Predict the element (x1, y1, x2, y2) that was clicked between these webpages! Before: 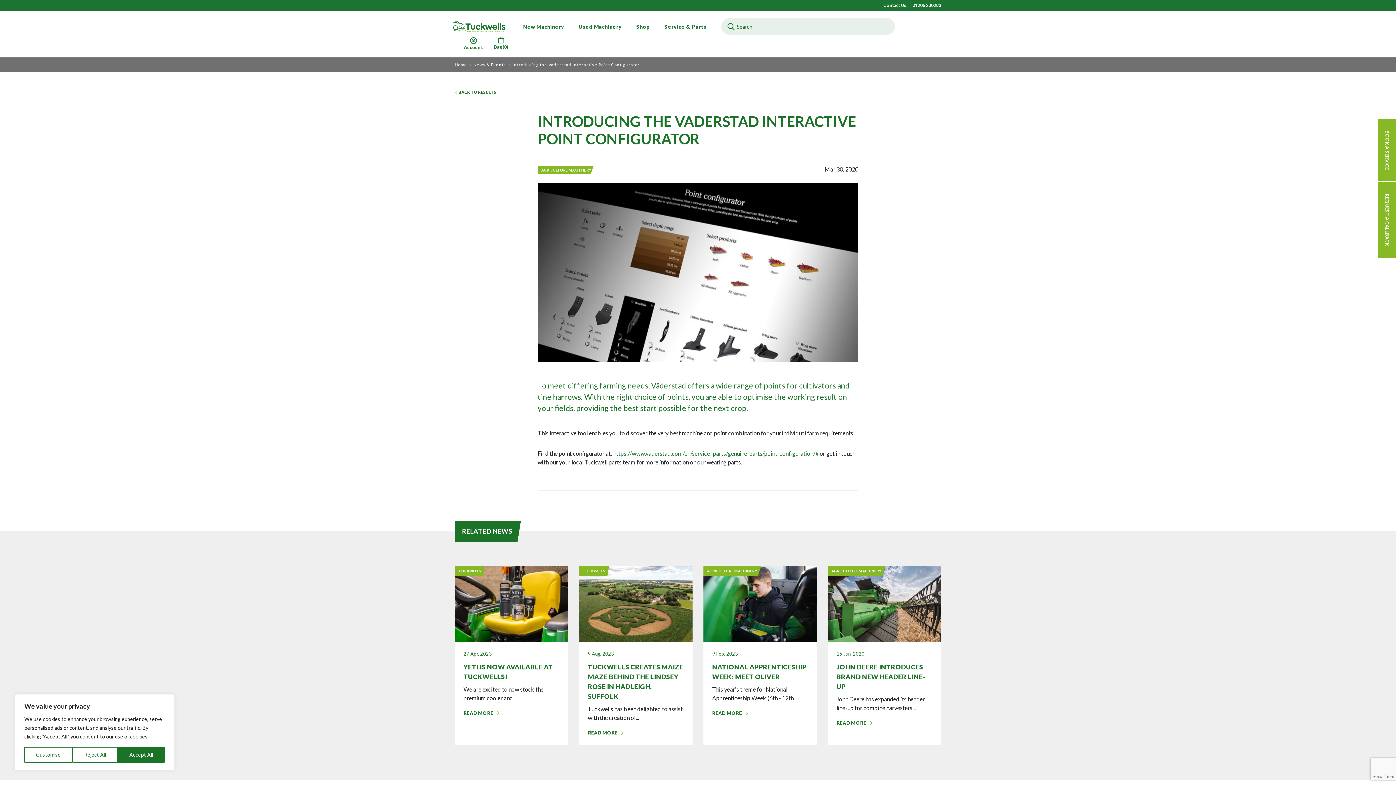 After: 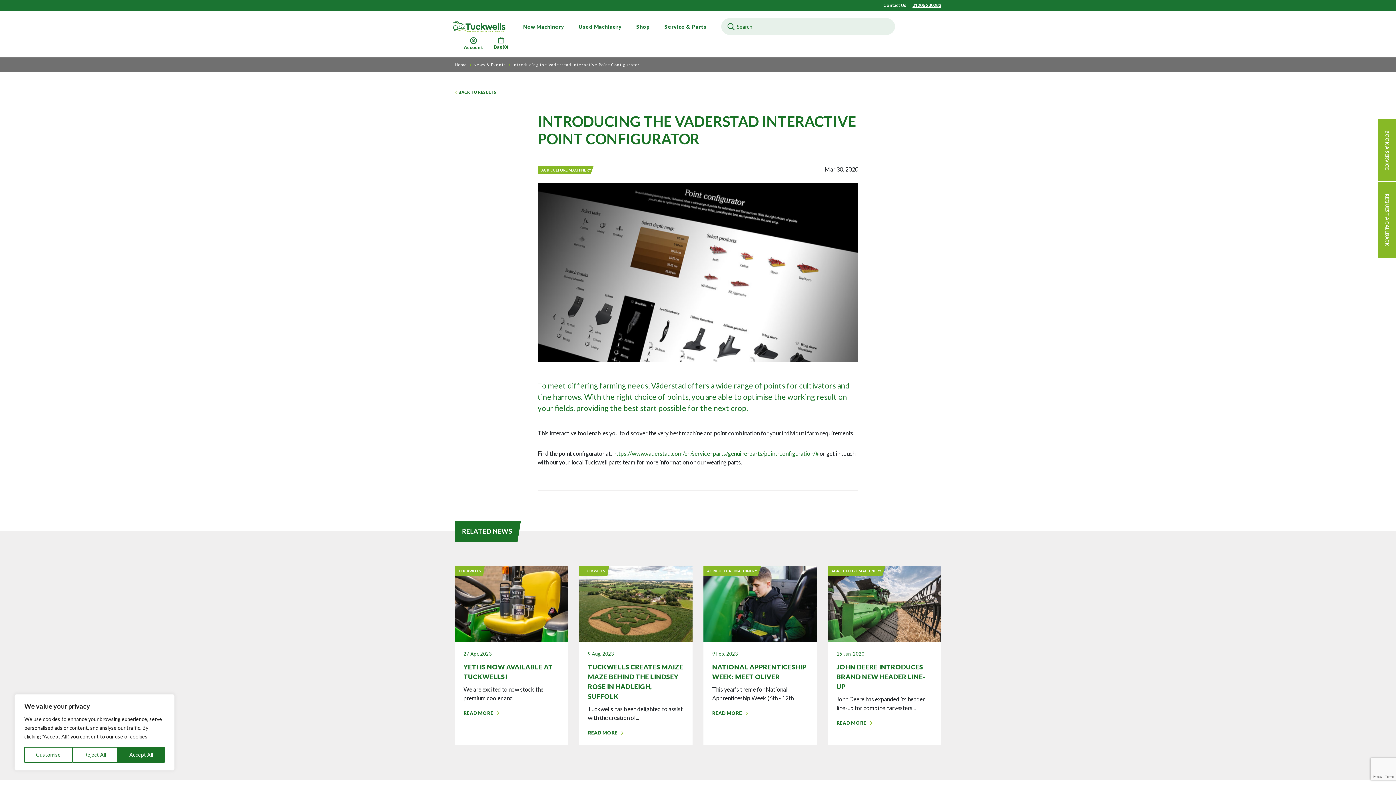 Action: bbox: (912, 2, 941, 8) label: 01206 230283